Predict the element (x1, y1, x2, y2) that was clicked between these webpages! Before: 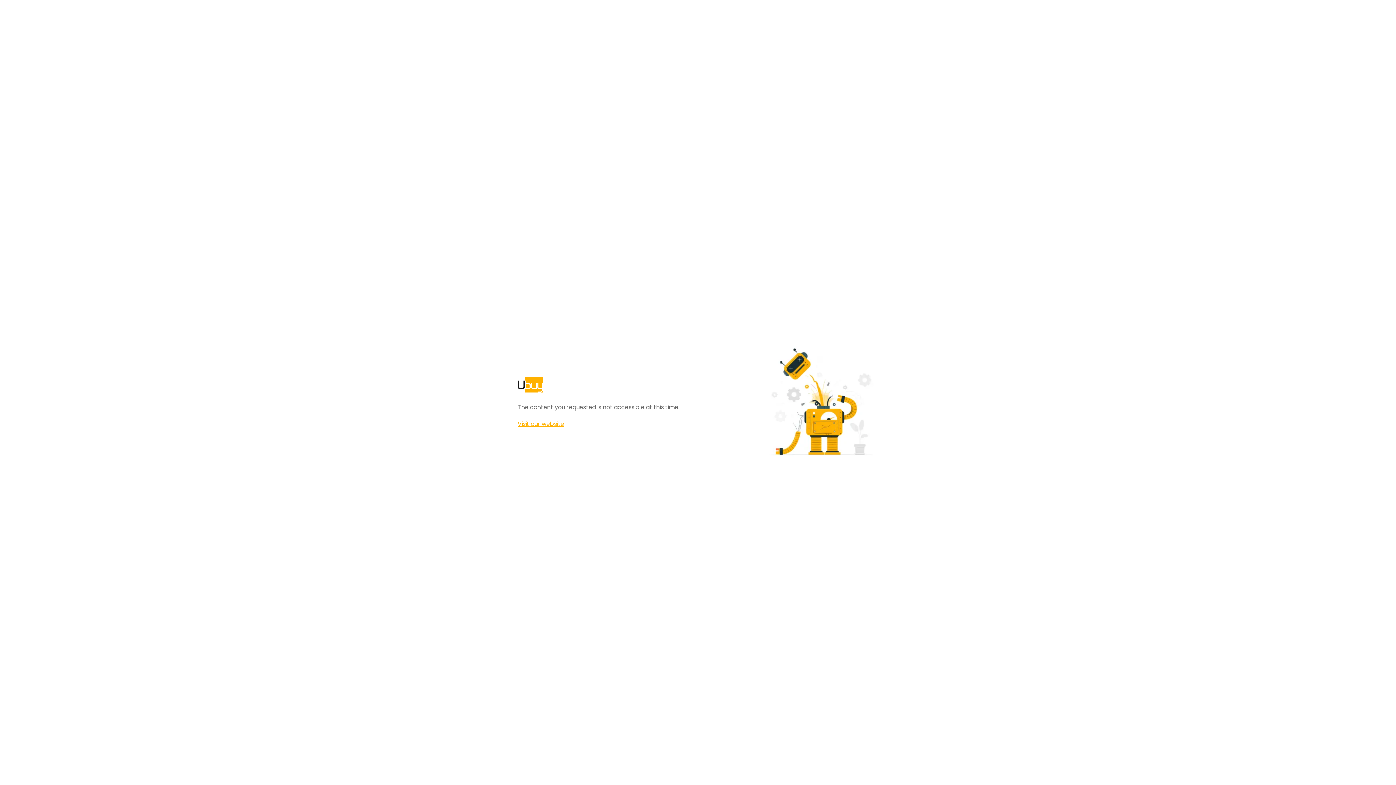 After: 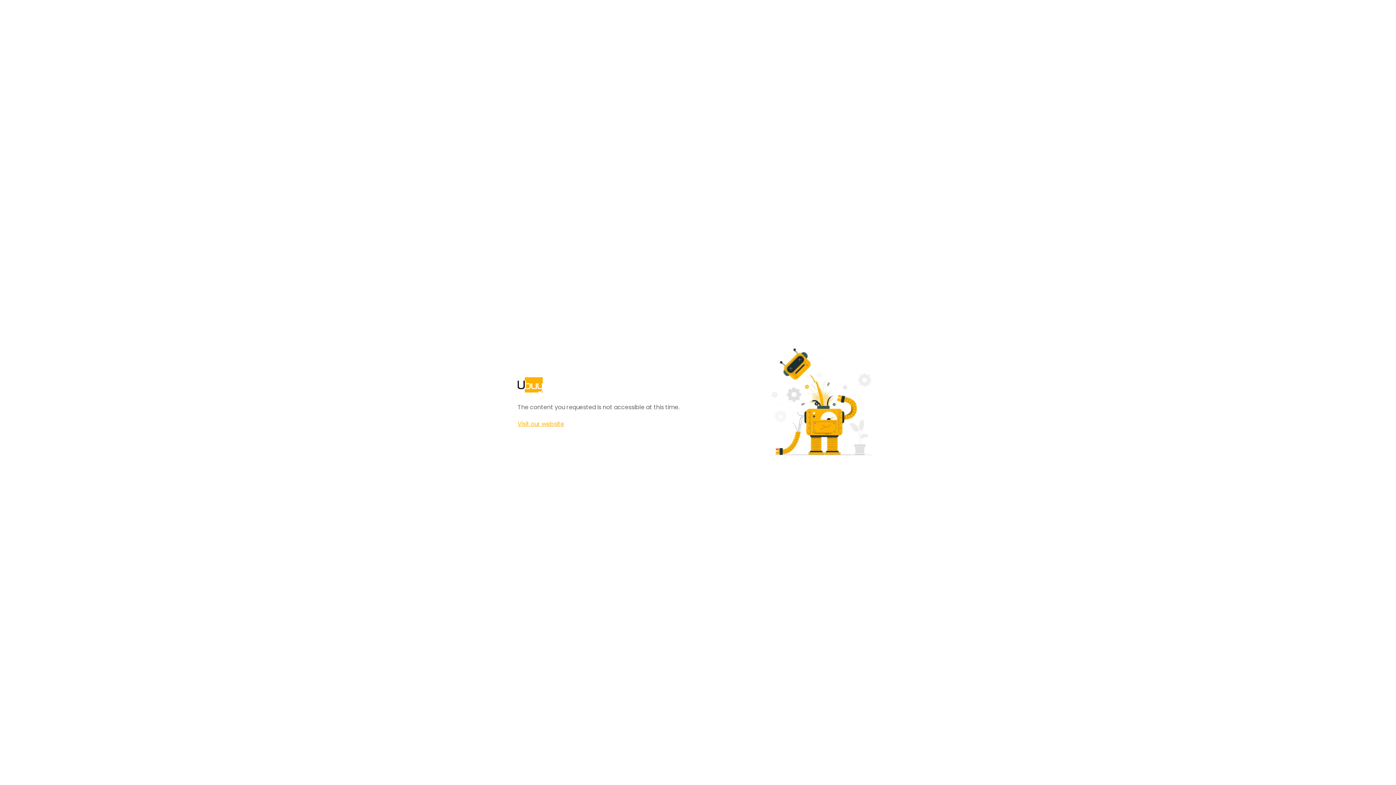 Action: label: Visit our website bbox: (517, 420, 564, 428)